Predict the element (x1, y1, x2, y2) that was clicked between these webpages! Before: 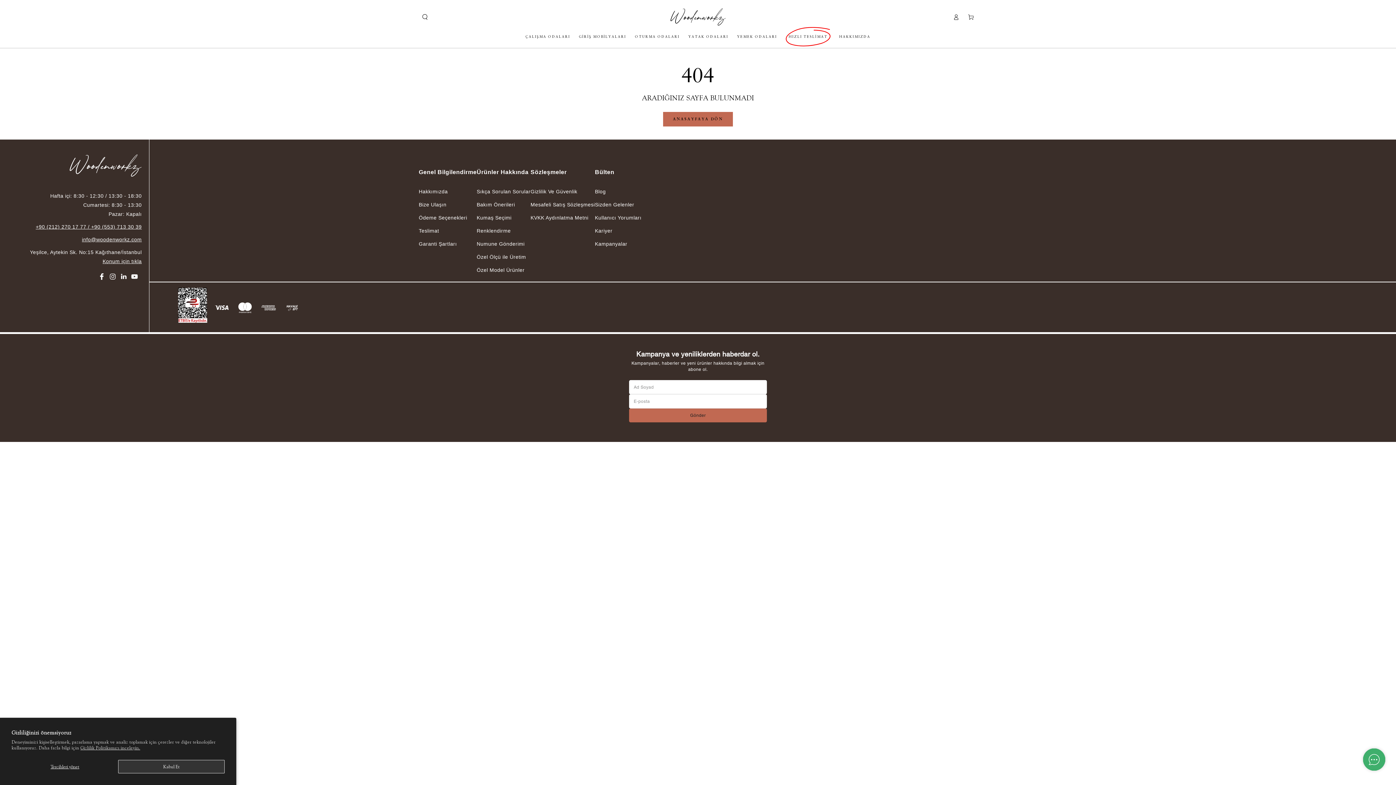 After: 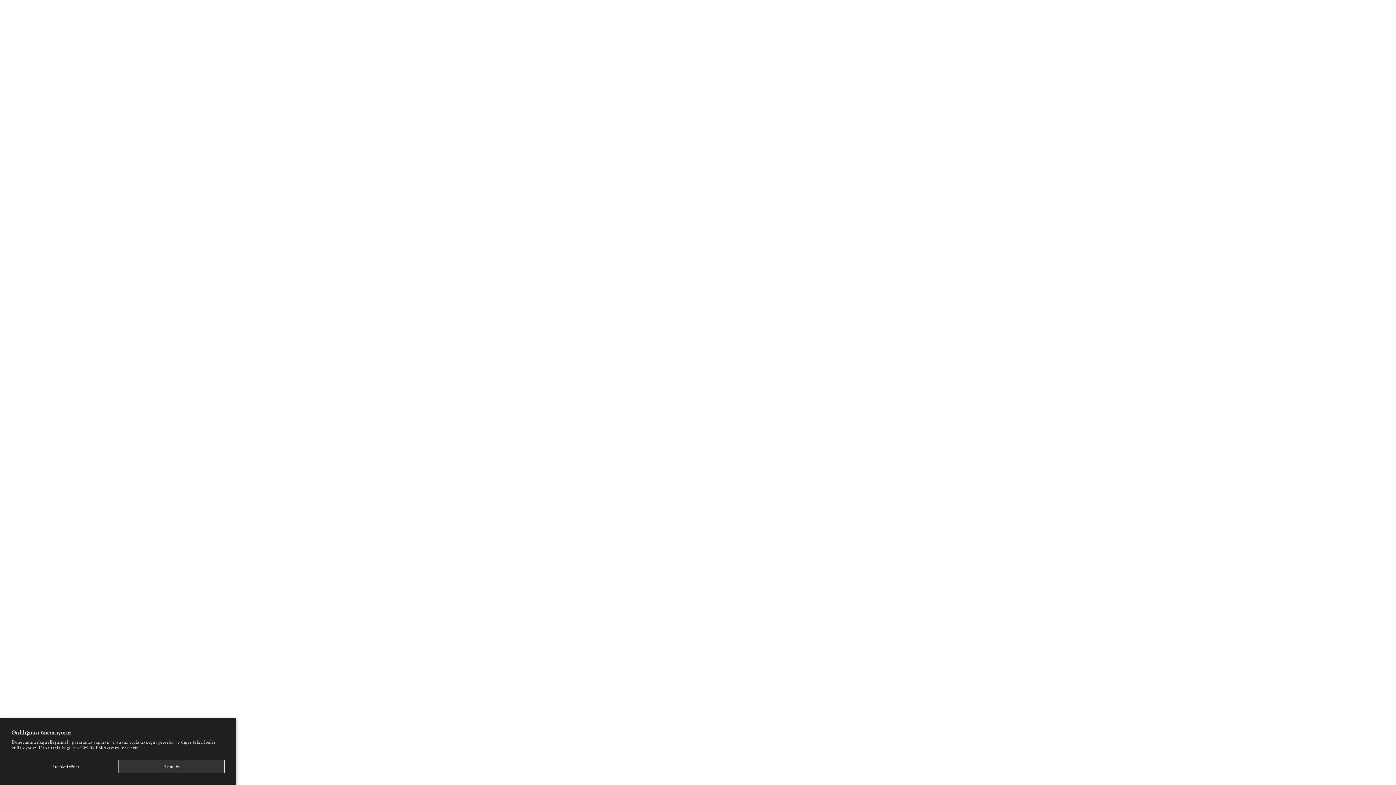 Action: label: info@woodenworkz.com bbox: (81, 236, 141, 242)